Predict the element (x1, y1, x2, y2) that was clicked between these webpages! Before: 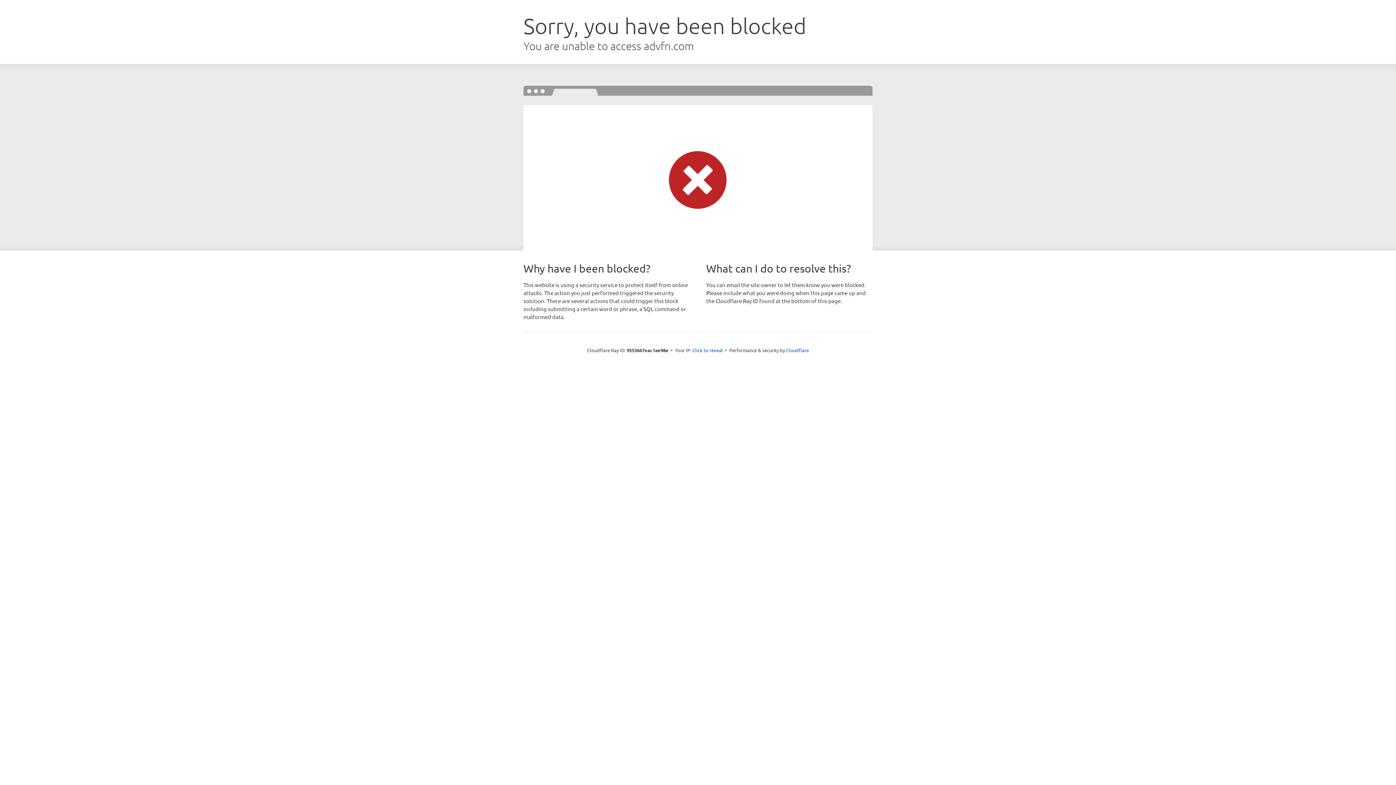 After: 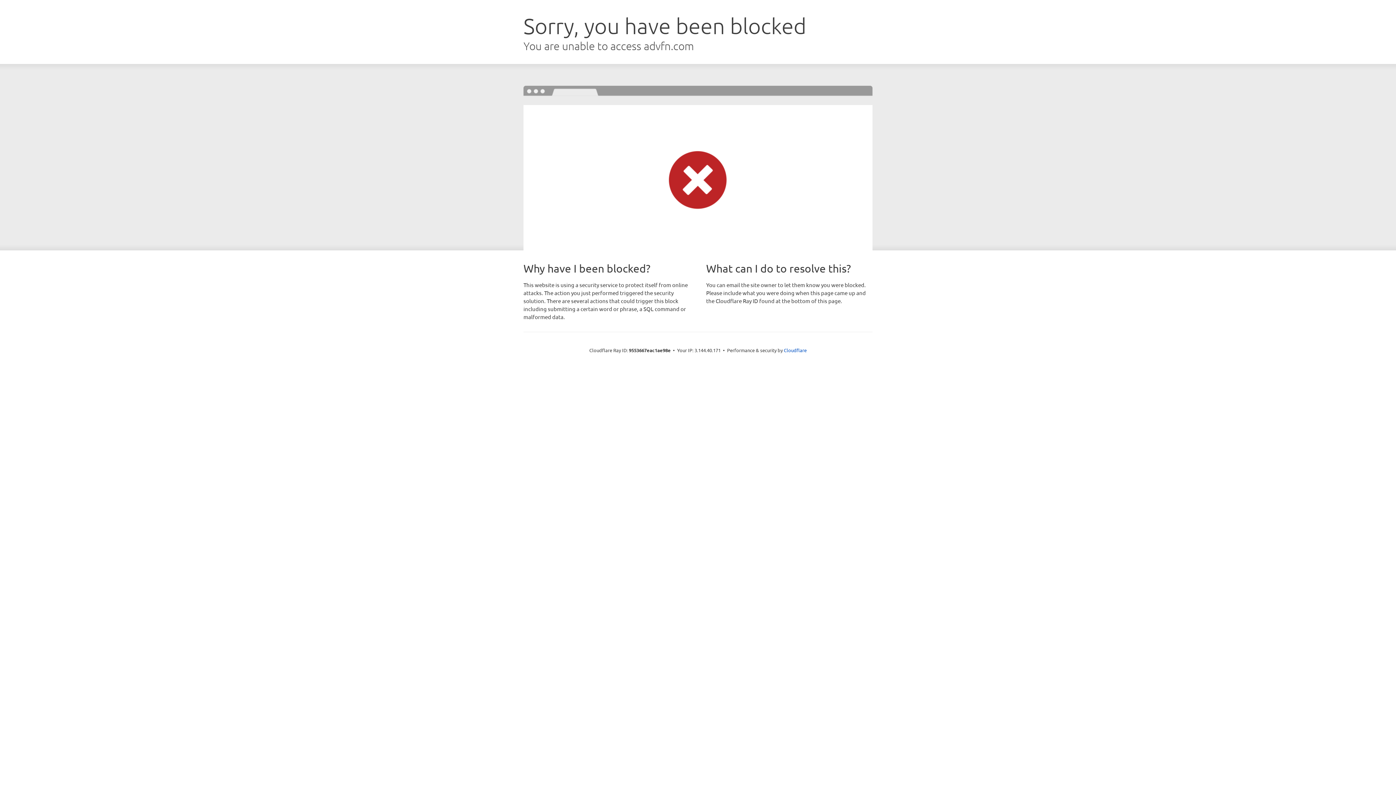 Action: bbox: (692, 346, 723, 353) label: Click to reveal